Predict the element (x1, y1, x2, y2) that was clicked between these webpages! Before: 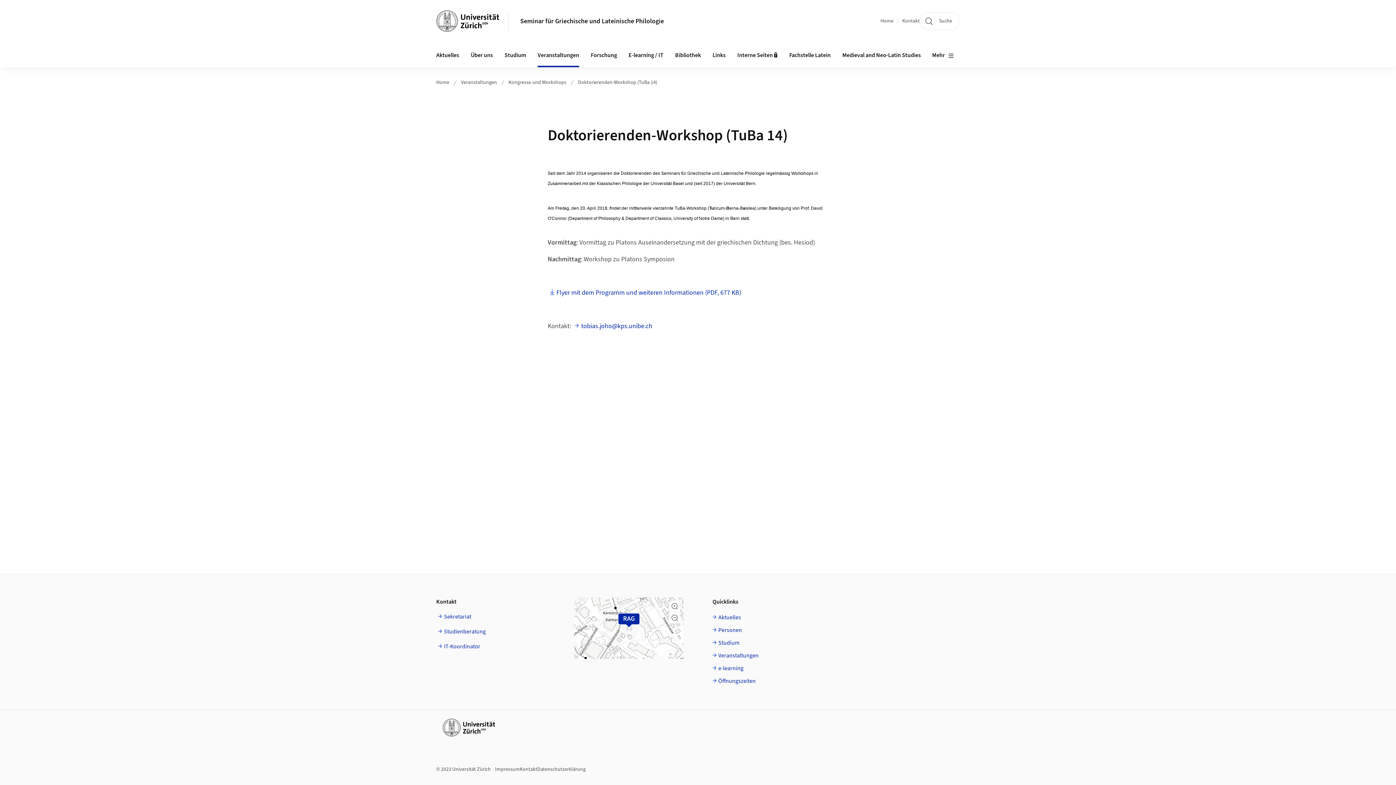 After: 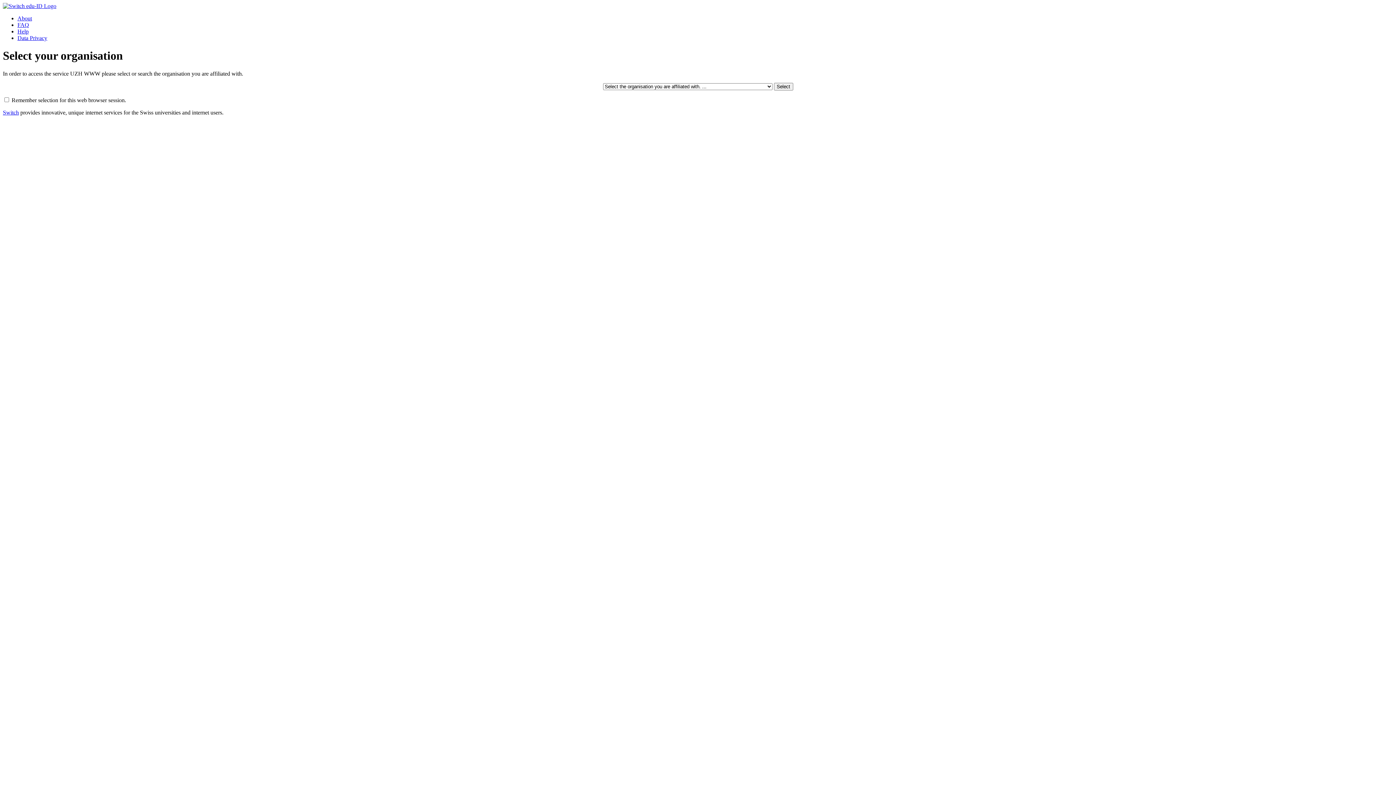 Action: bbox: (712, 664, 743, 673) label: e-learning